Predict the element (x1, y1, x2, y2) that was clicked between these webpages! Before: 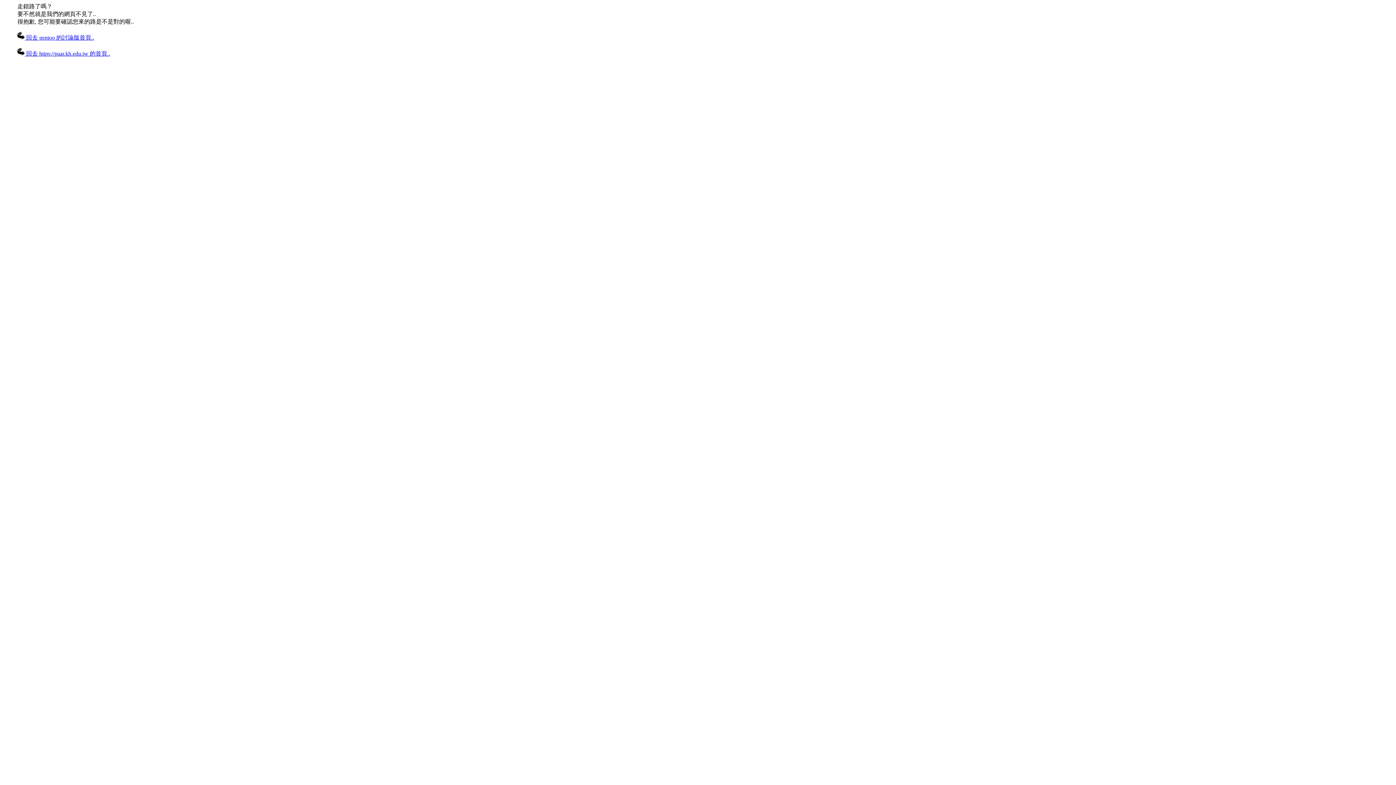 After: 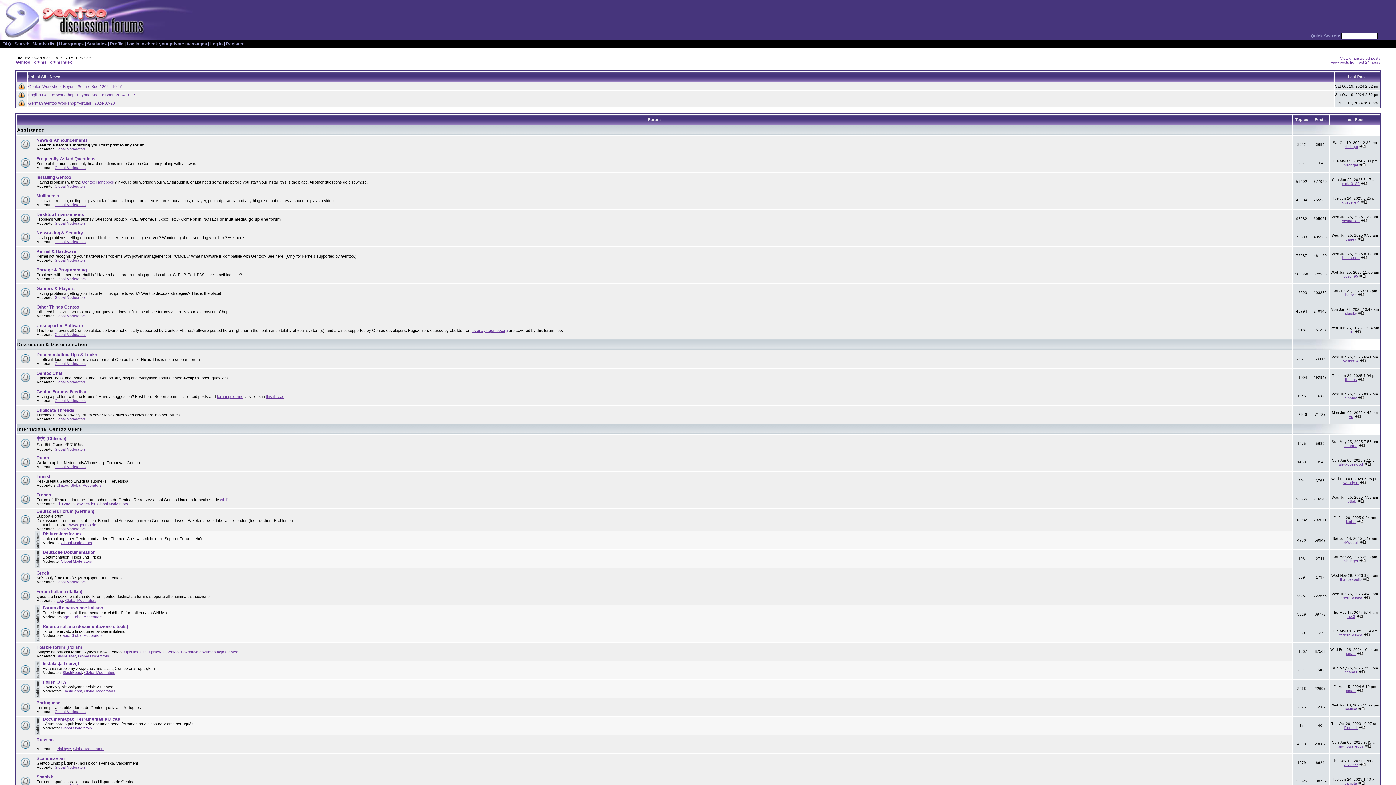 Action: bbox: (17, 34, 94, 40) label:  回去 gentoo 的討論版首頁..